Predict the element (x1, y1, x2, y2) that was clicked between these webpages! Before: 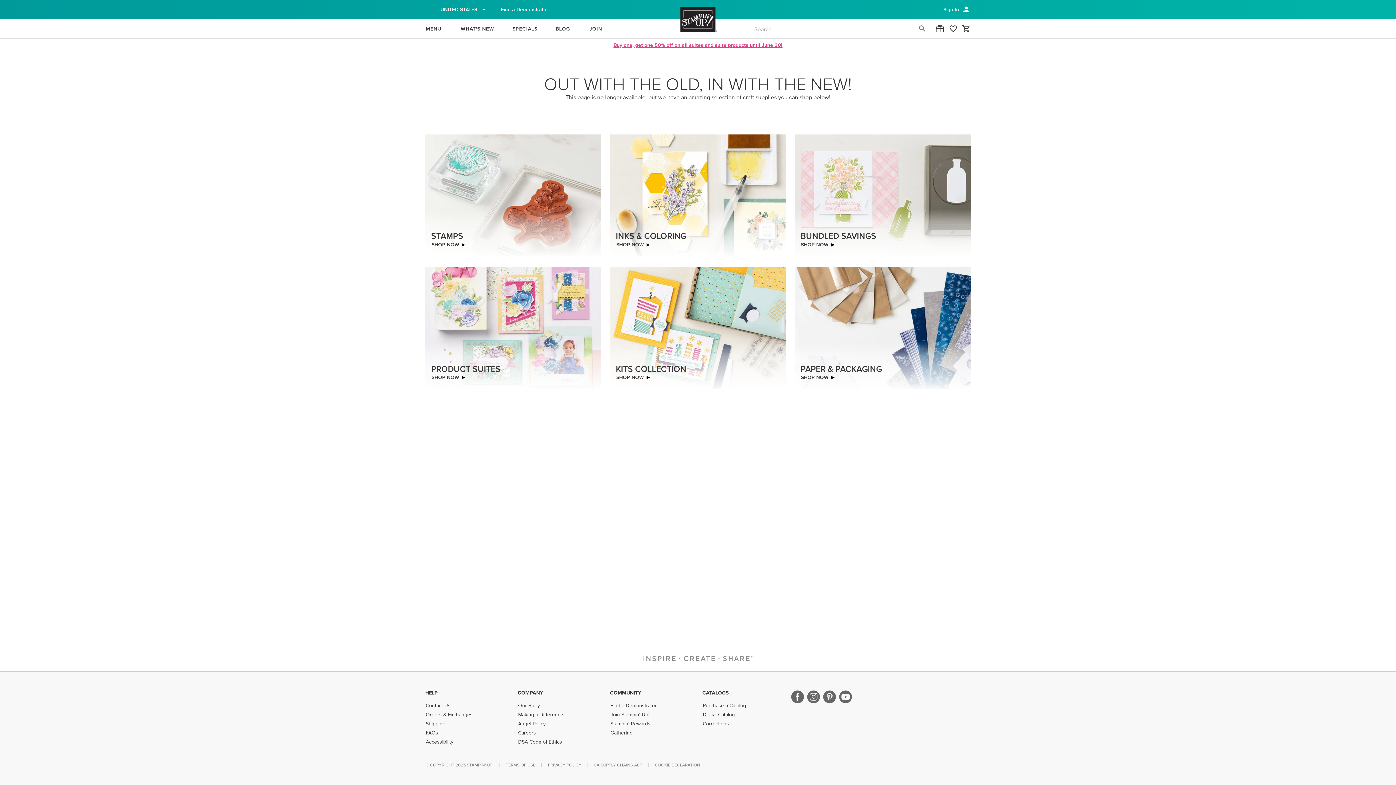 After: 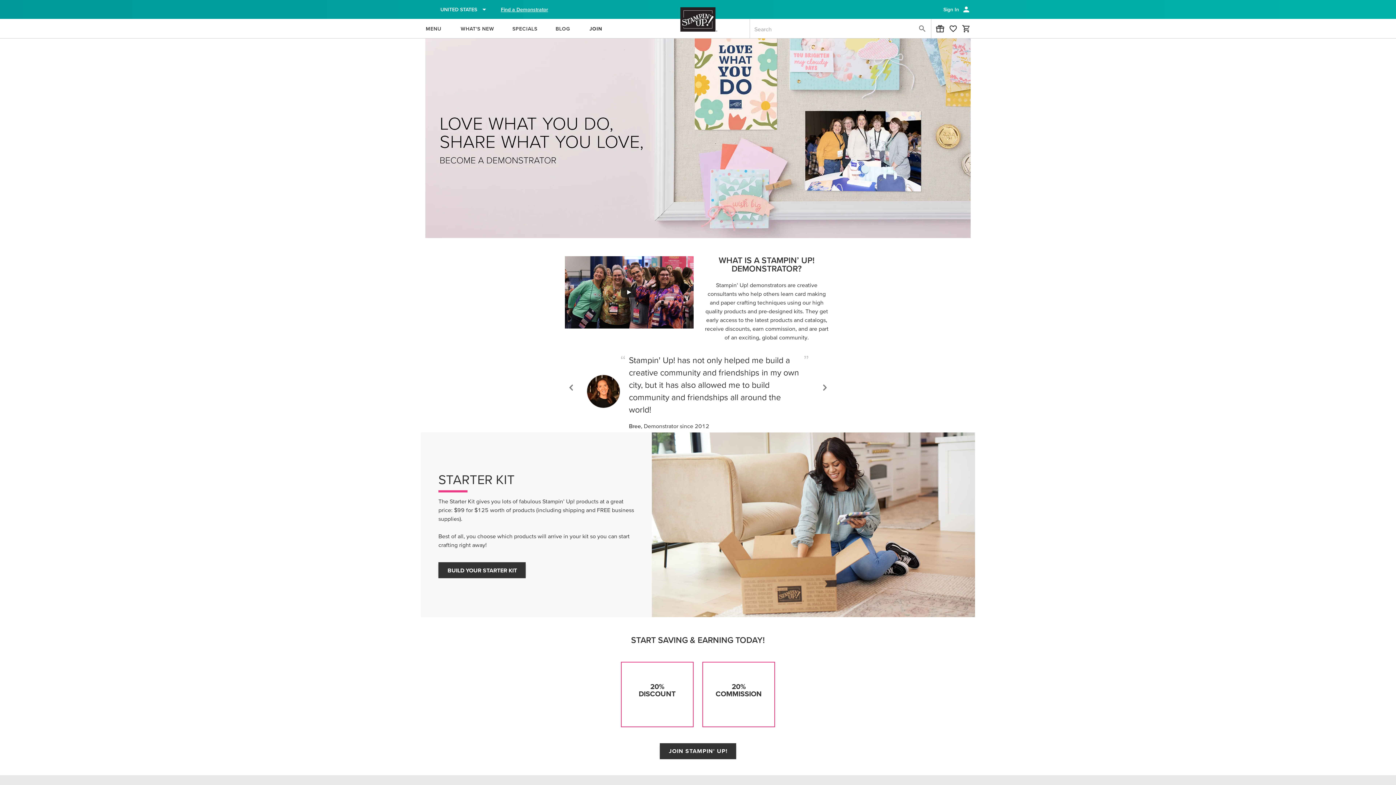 Action: bbox: (589, 18, 602, 38) label: JOIN